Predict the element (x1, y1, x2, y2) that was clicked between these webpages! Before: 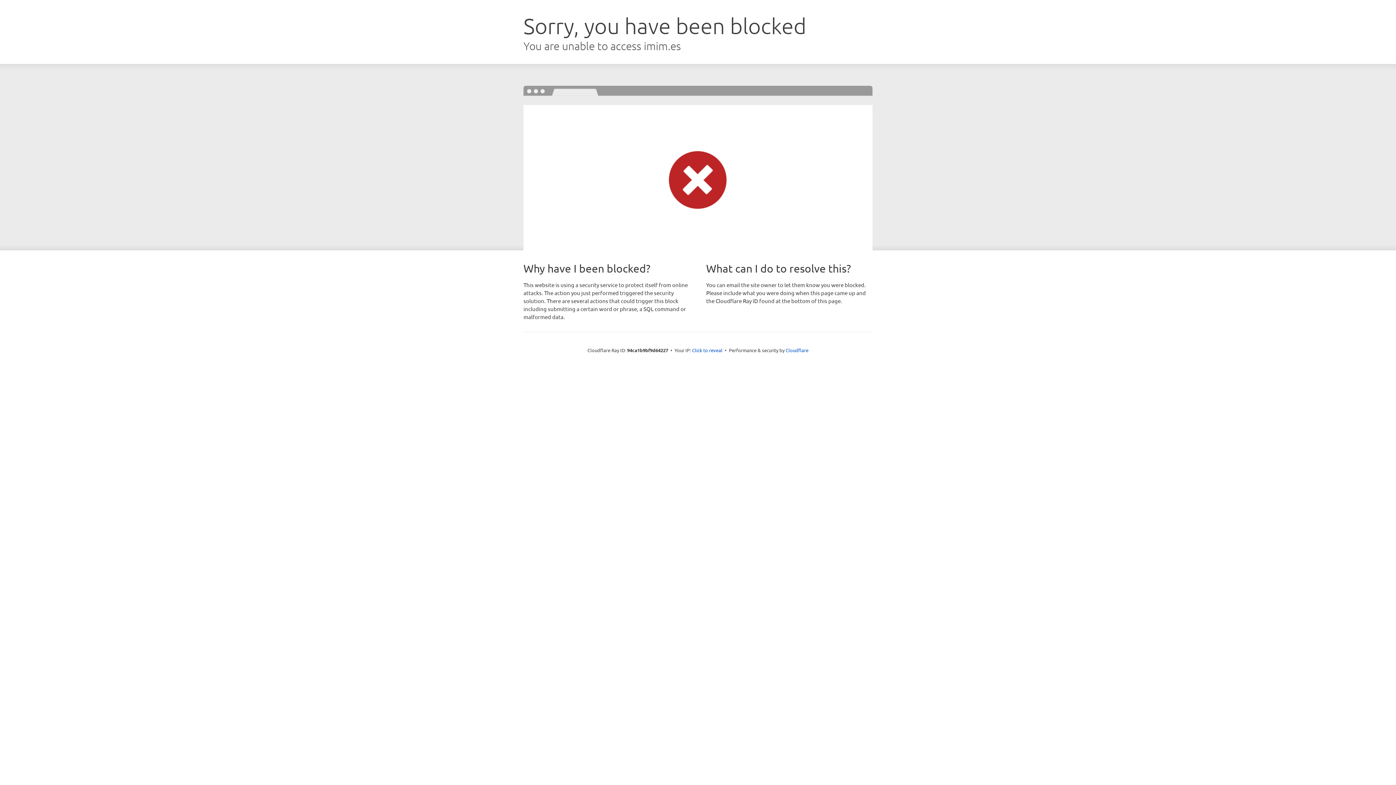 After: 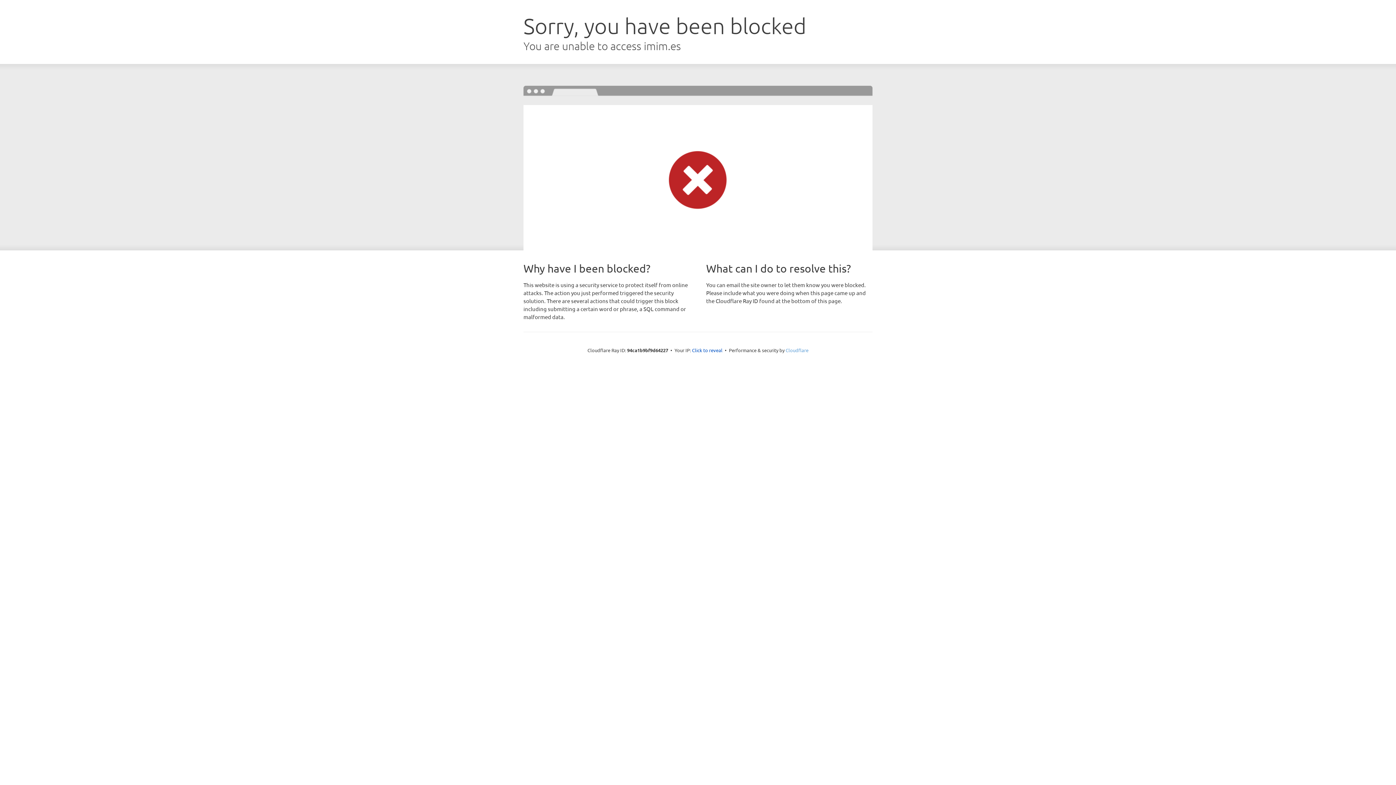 Action: label: Cloudflare bbox: (785, 347, 808, 353)